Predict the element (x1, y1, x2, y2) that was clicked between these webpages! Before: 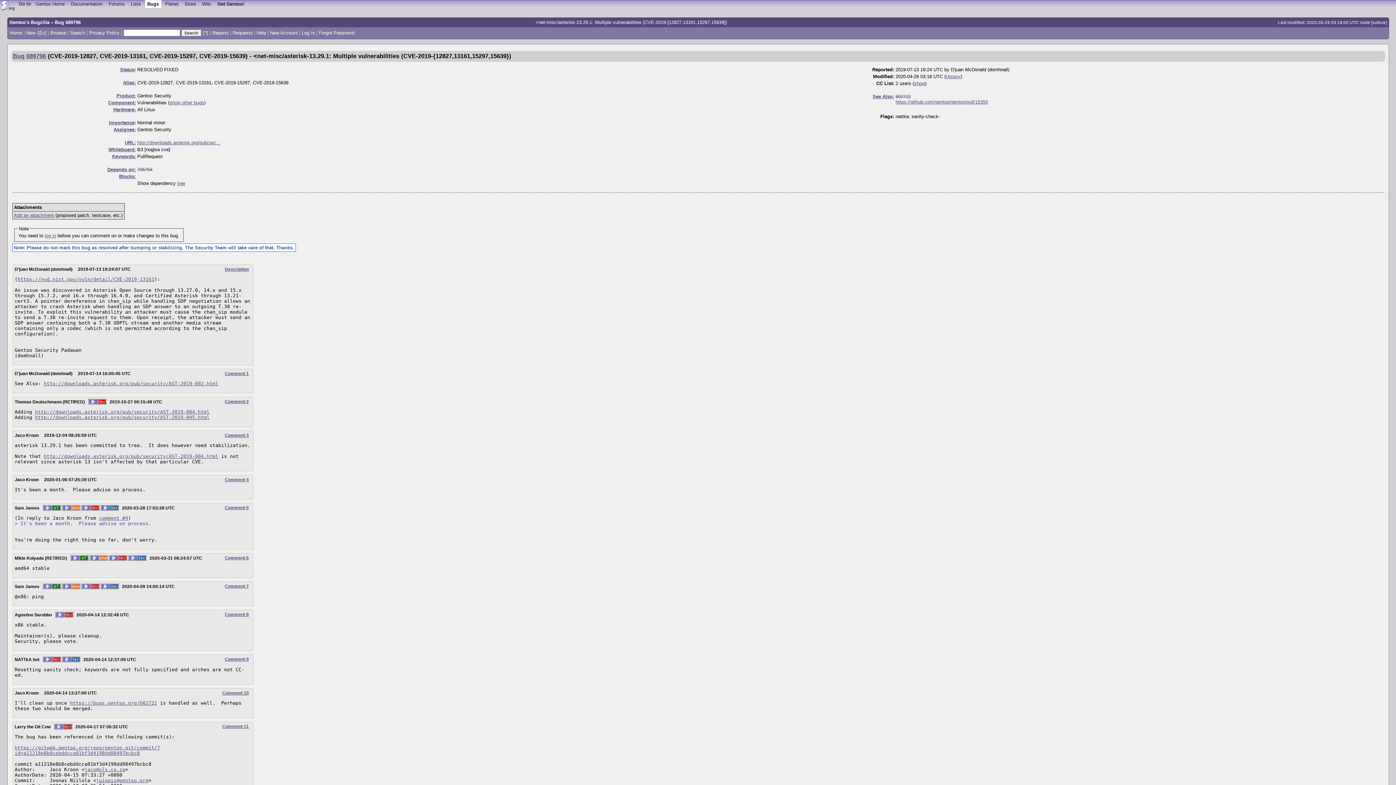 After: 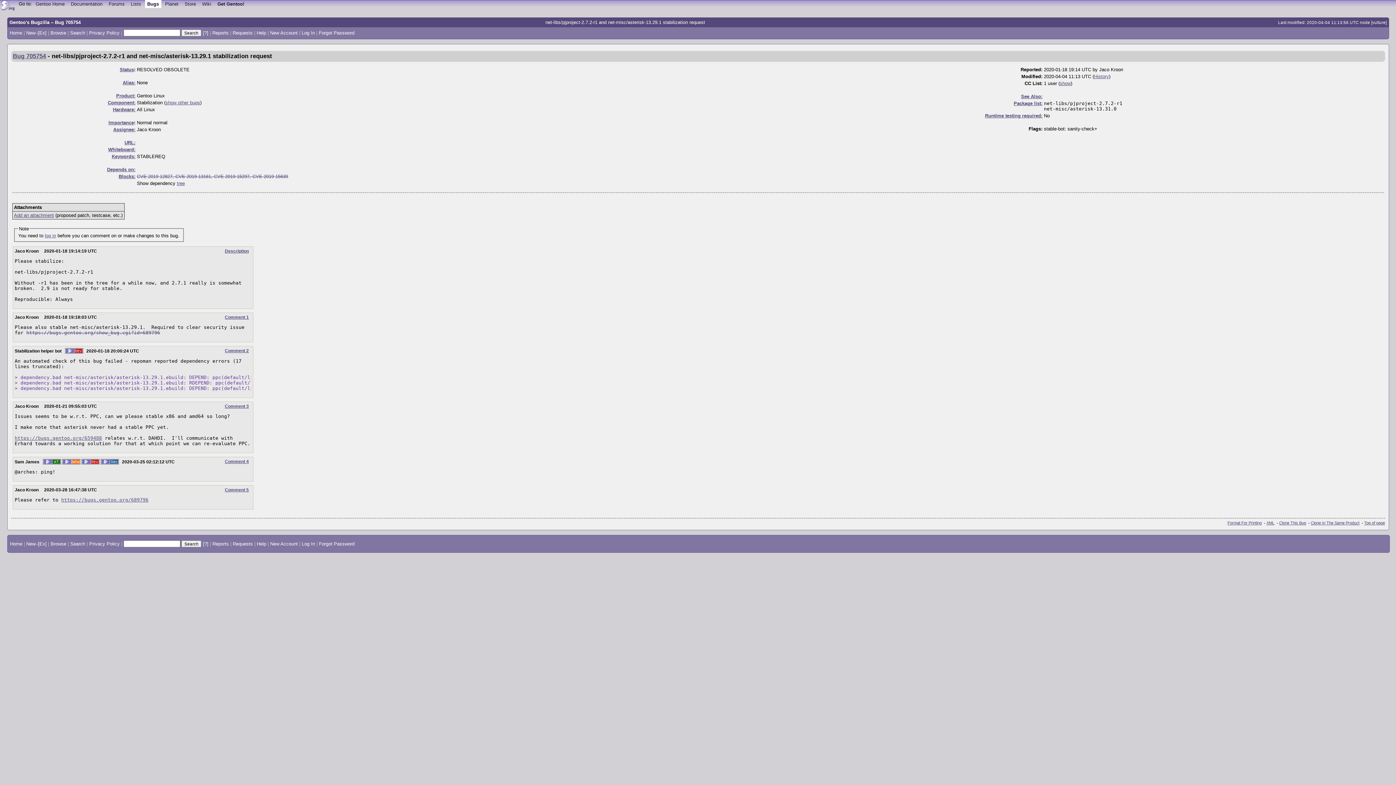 Action: label: 705754 bbox: (137, 166, 152, 172)